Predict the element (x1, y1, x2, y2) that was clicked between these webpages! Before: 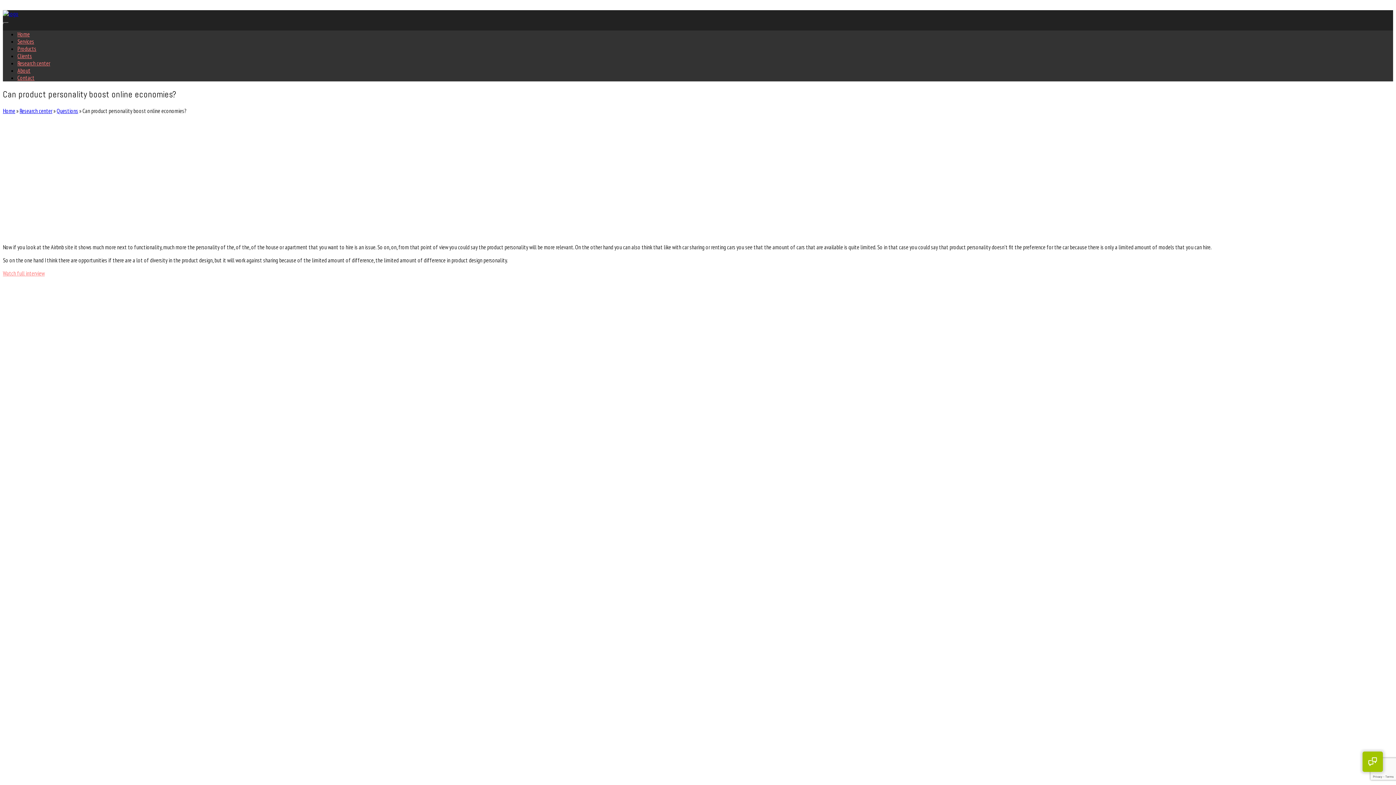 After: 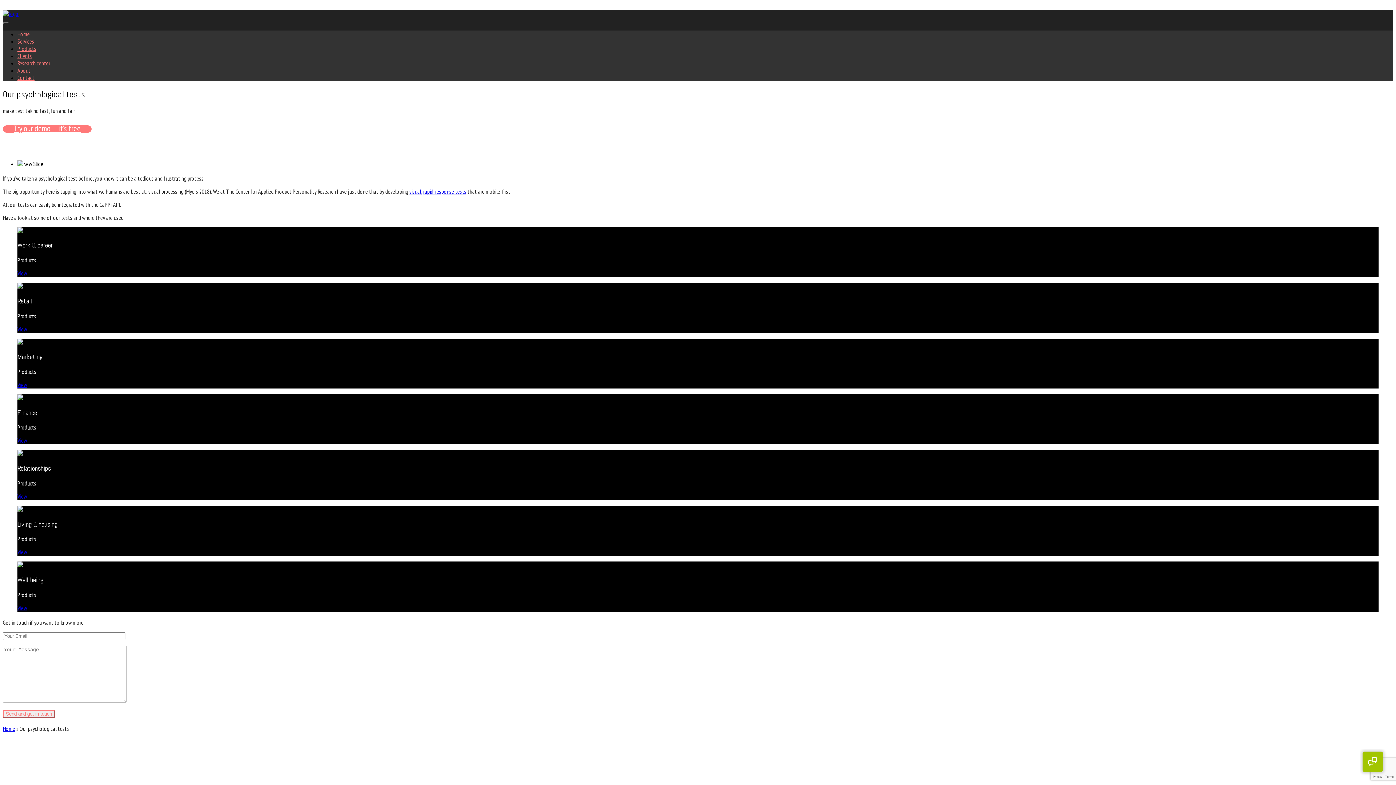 Action: label: Products bbox: (17, 45, 36, 52)